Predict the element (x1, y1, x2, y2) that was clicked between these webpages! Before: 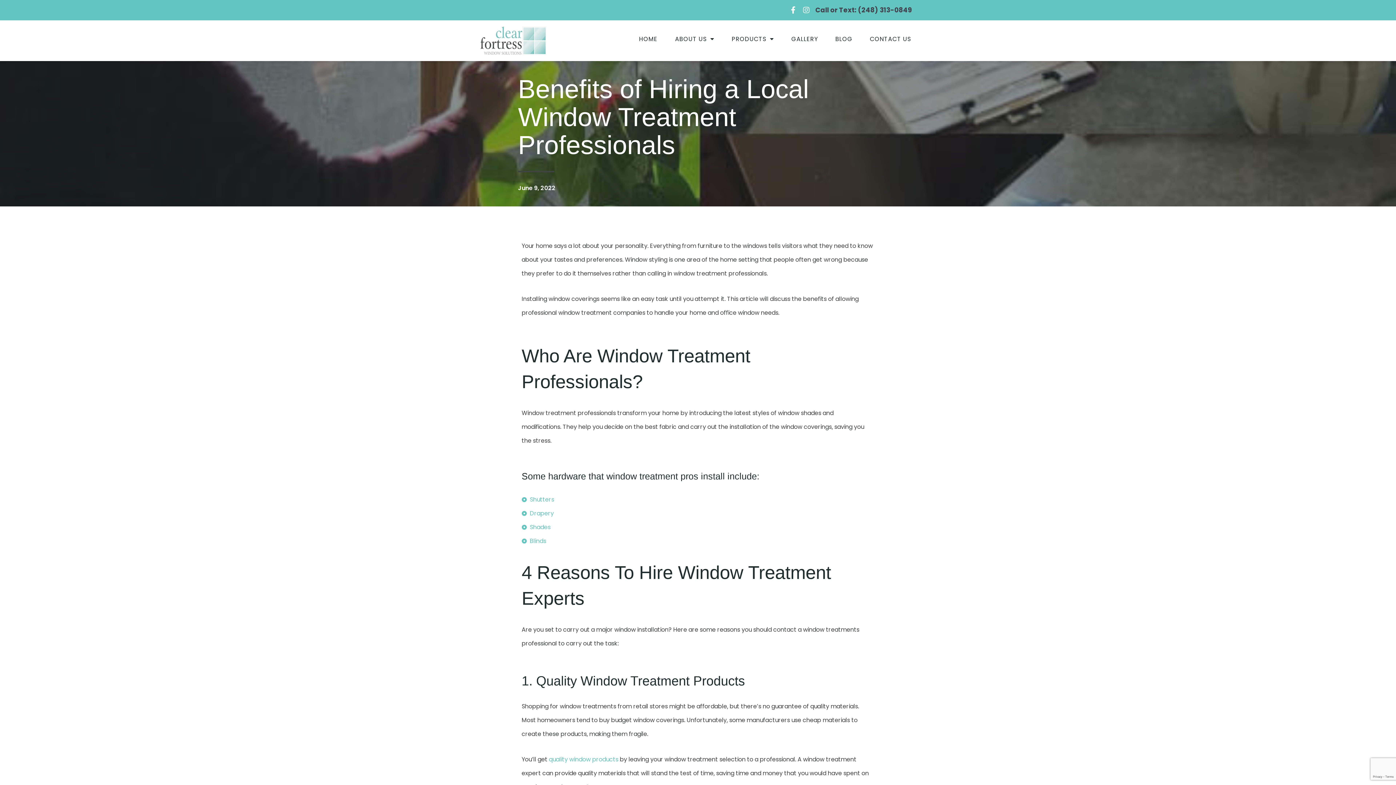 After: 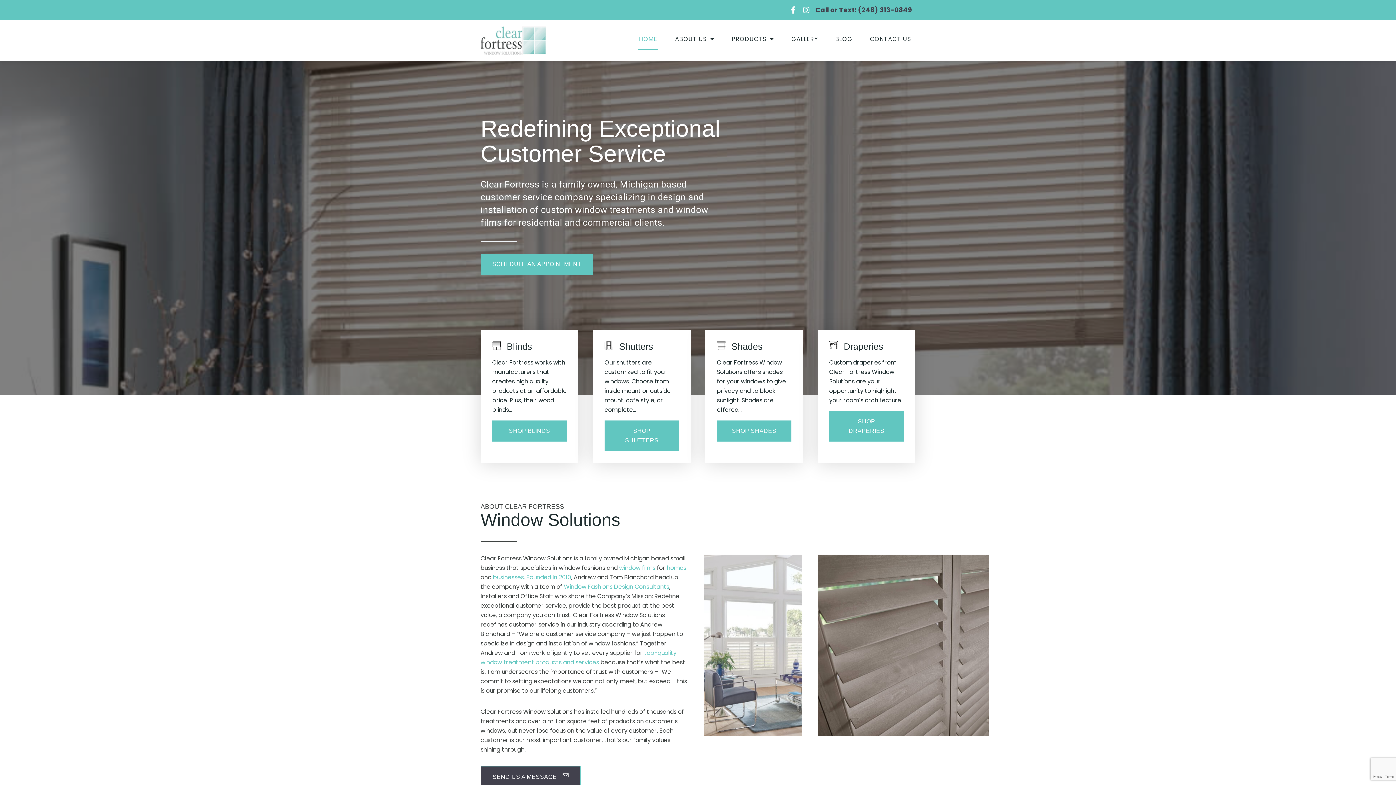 Action: bbox: (480, 26, 546, 55)